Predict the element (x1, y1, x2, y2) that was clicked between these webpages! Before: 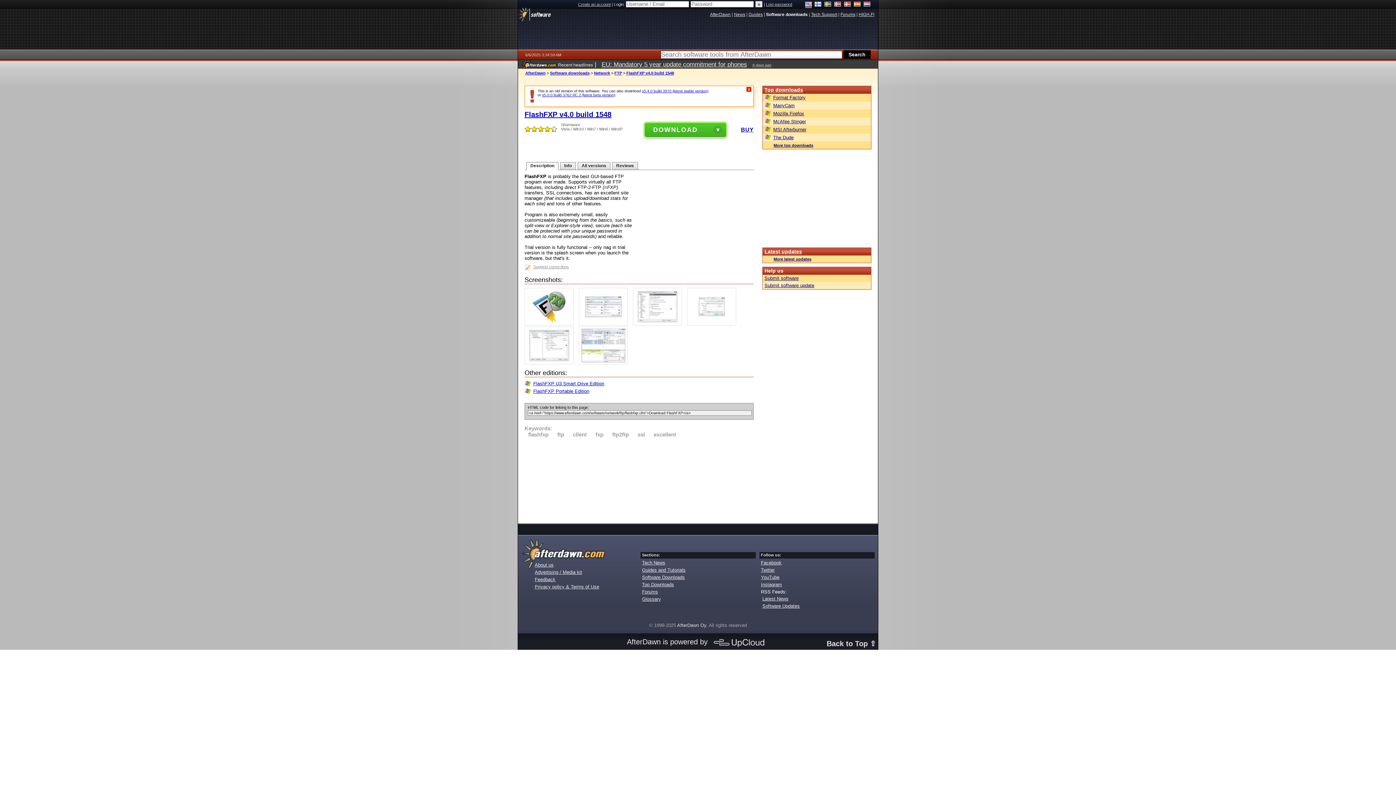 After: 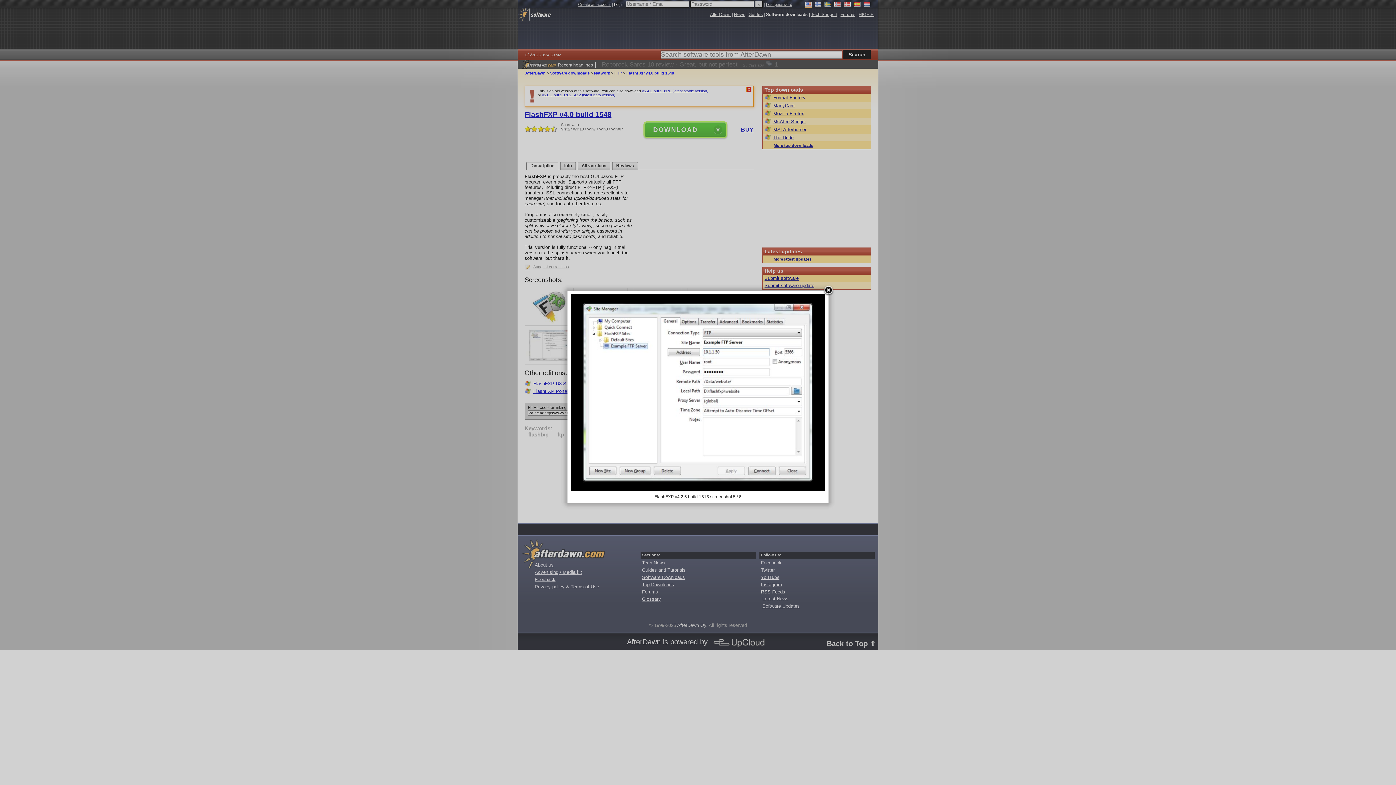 Action: bbox: (524, 360, 577, 365)